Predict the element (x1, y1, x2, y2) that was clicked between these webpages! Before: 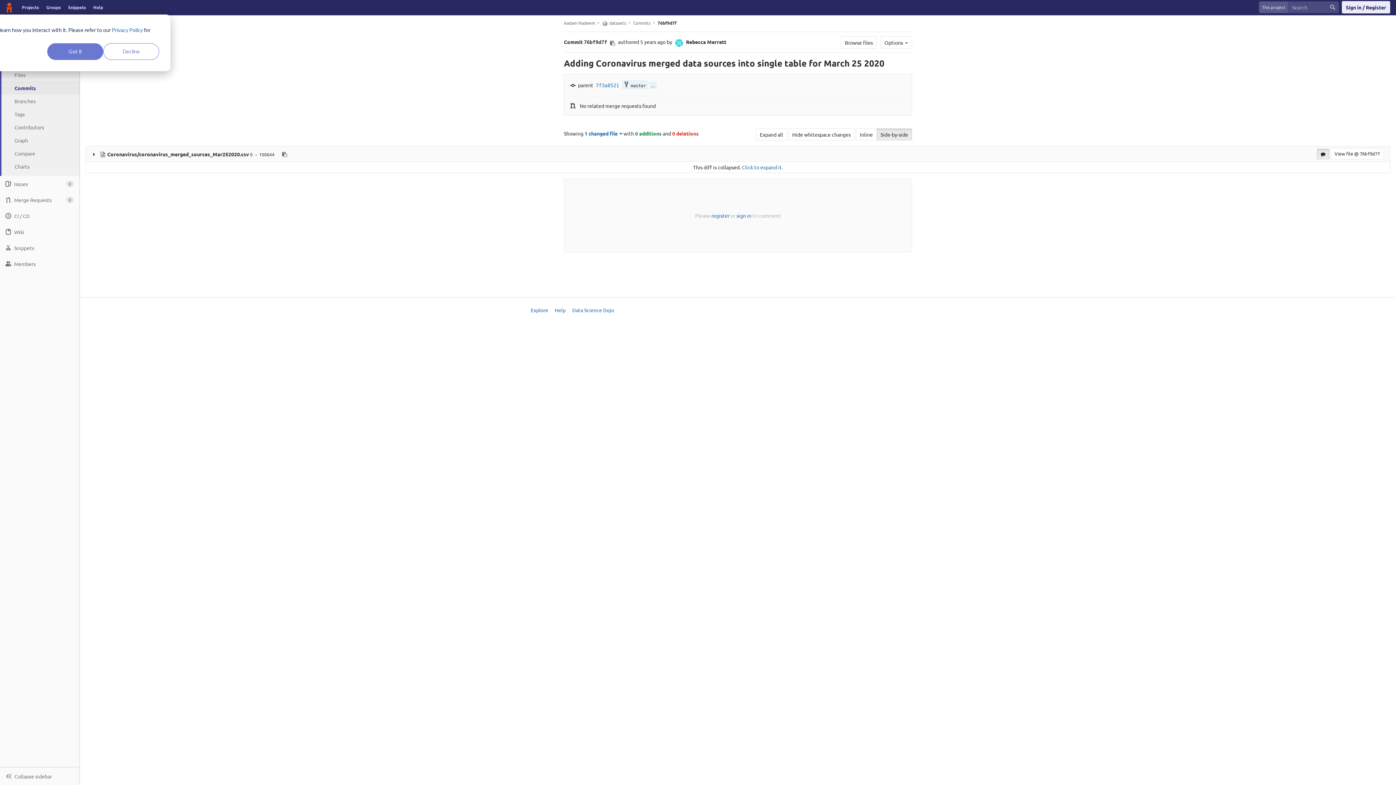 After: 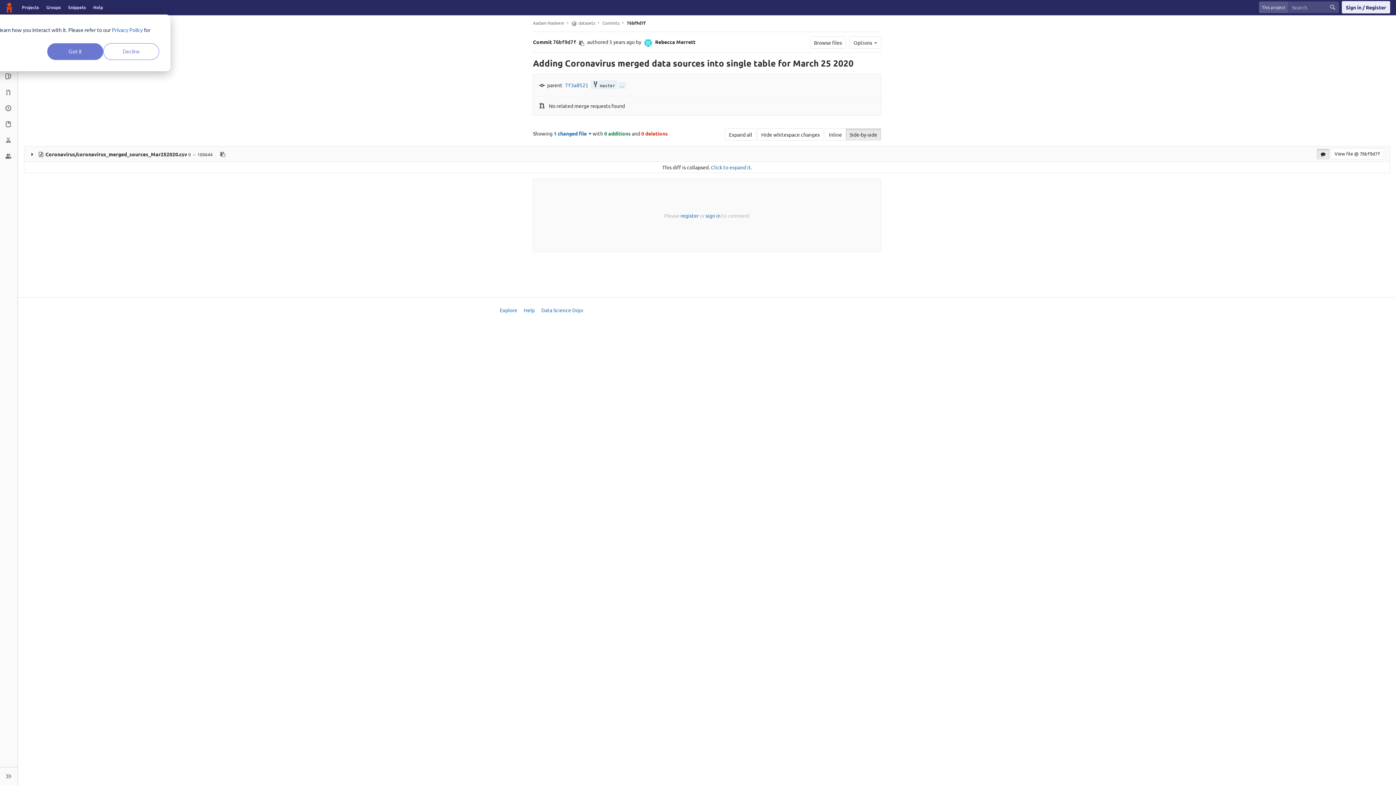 Action: bbox: (0, 767, 79, 785) label: Collapse sidebar